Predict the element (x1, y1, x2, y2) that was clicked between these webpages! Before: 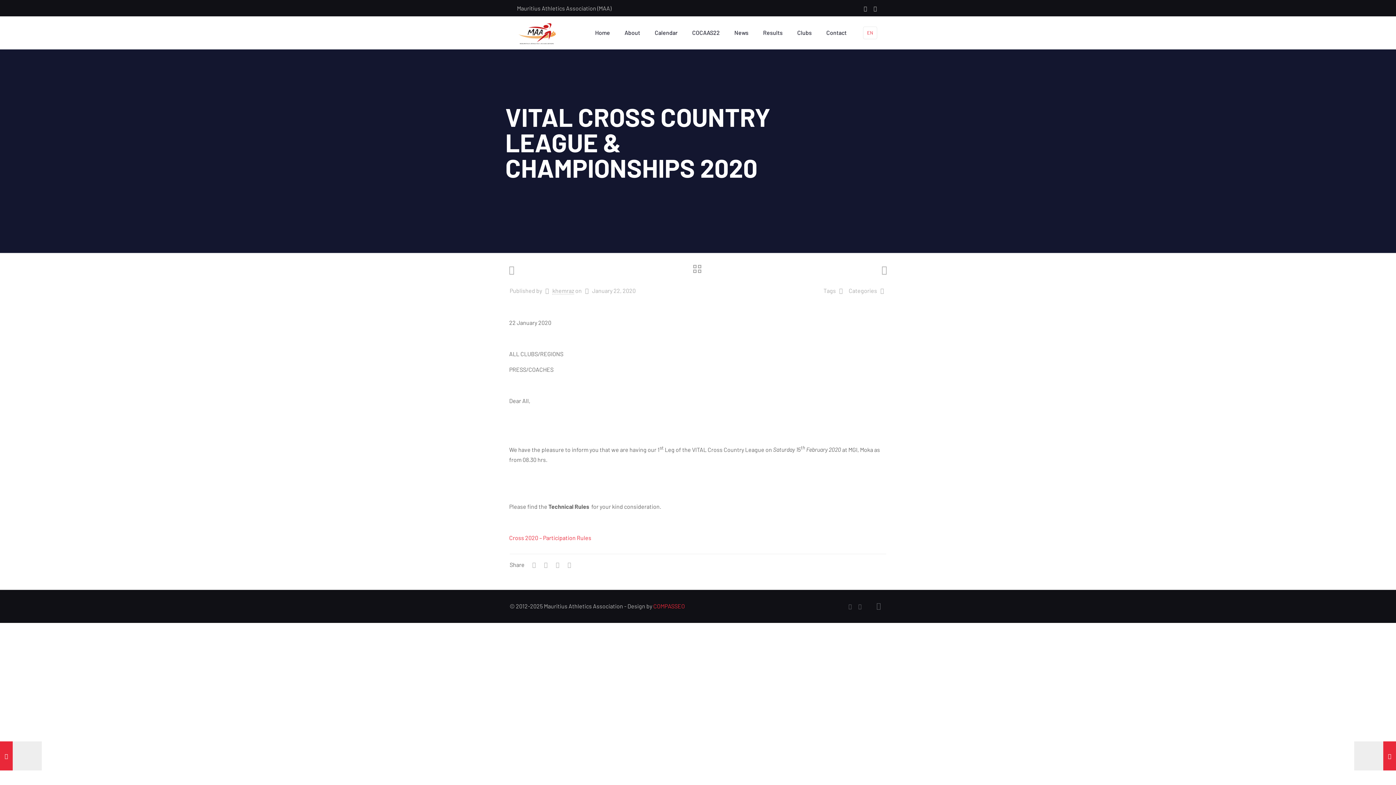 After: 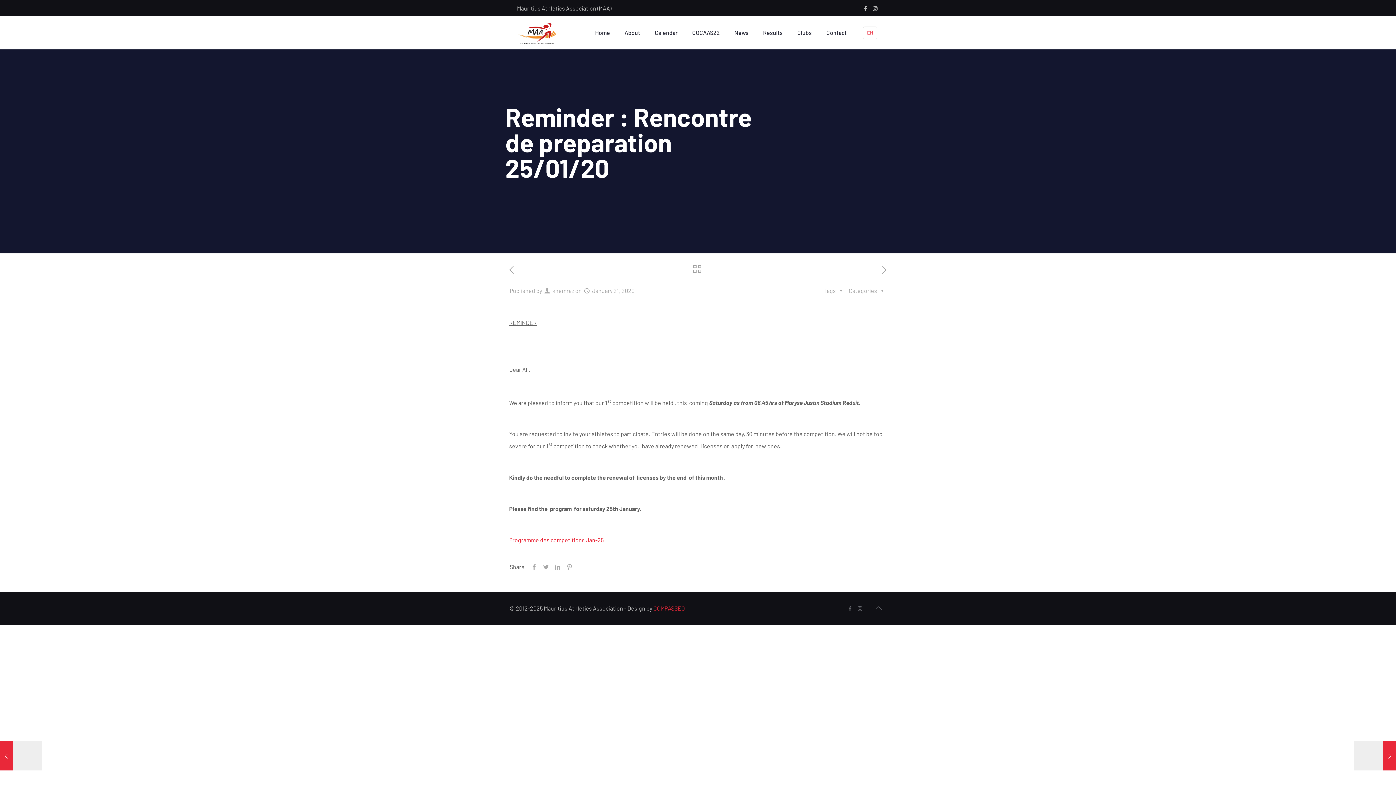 Action: bbox: (505, 264, 518, 276)